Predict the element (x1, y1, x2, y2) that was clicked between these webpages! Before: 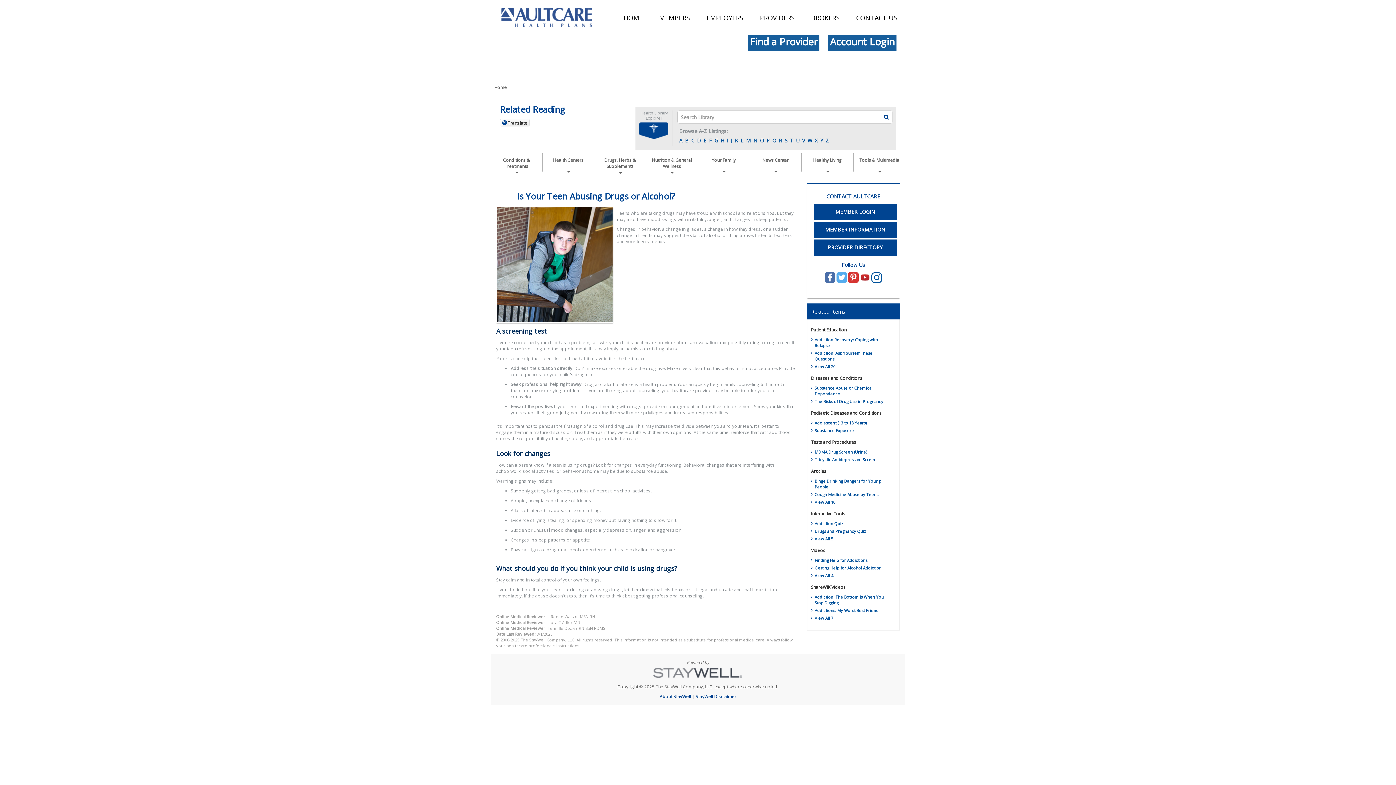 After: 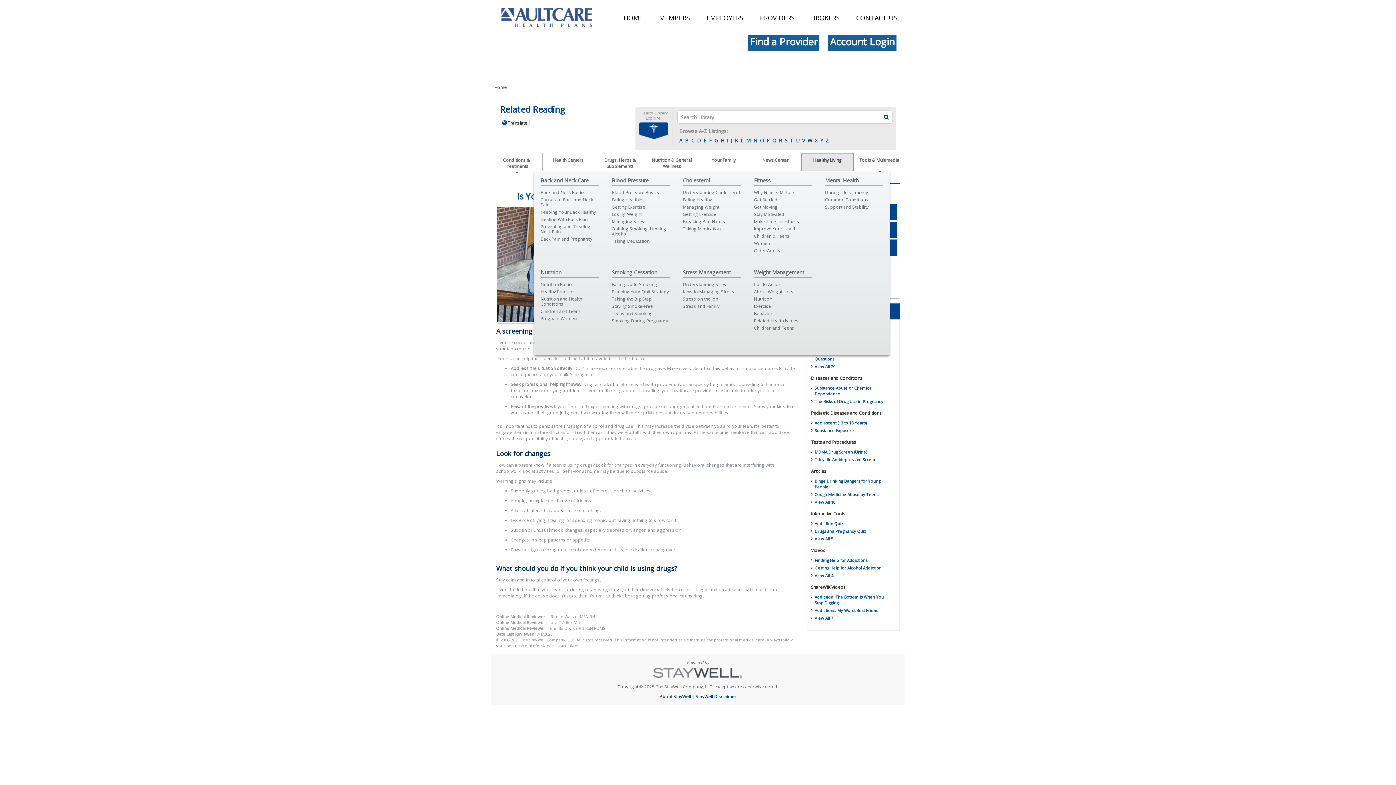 Action: bbox: (801, 153, 853, 171) label: Healthy Living